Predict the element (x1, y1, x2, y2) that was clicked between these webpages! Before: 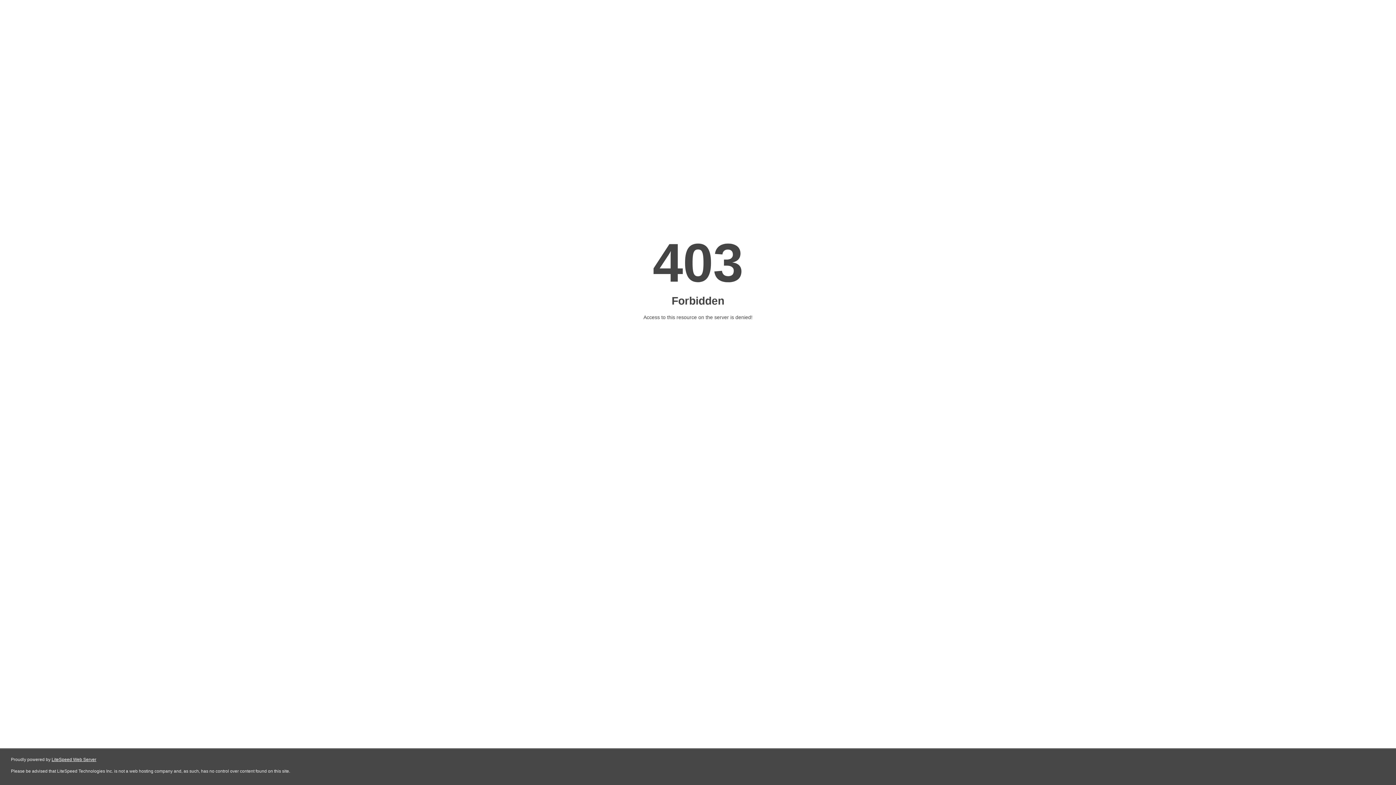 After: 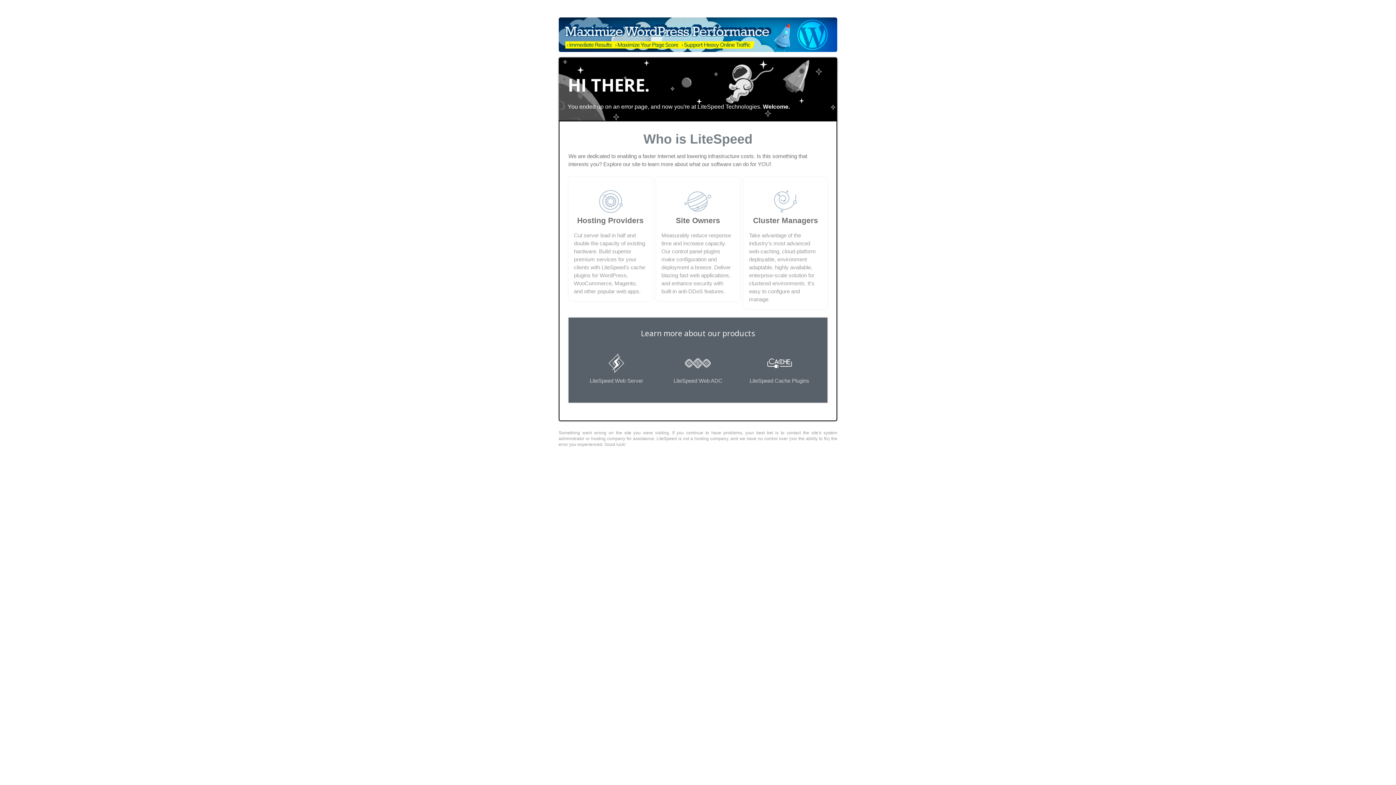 Action: label: LiteSpeed Web Server bbox: (51, 757, 96, 762)